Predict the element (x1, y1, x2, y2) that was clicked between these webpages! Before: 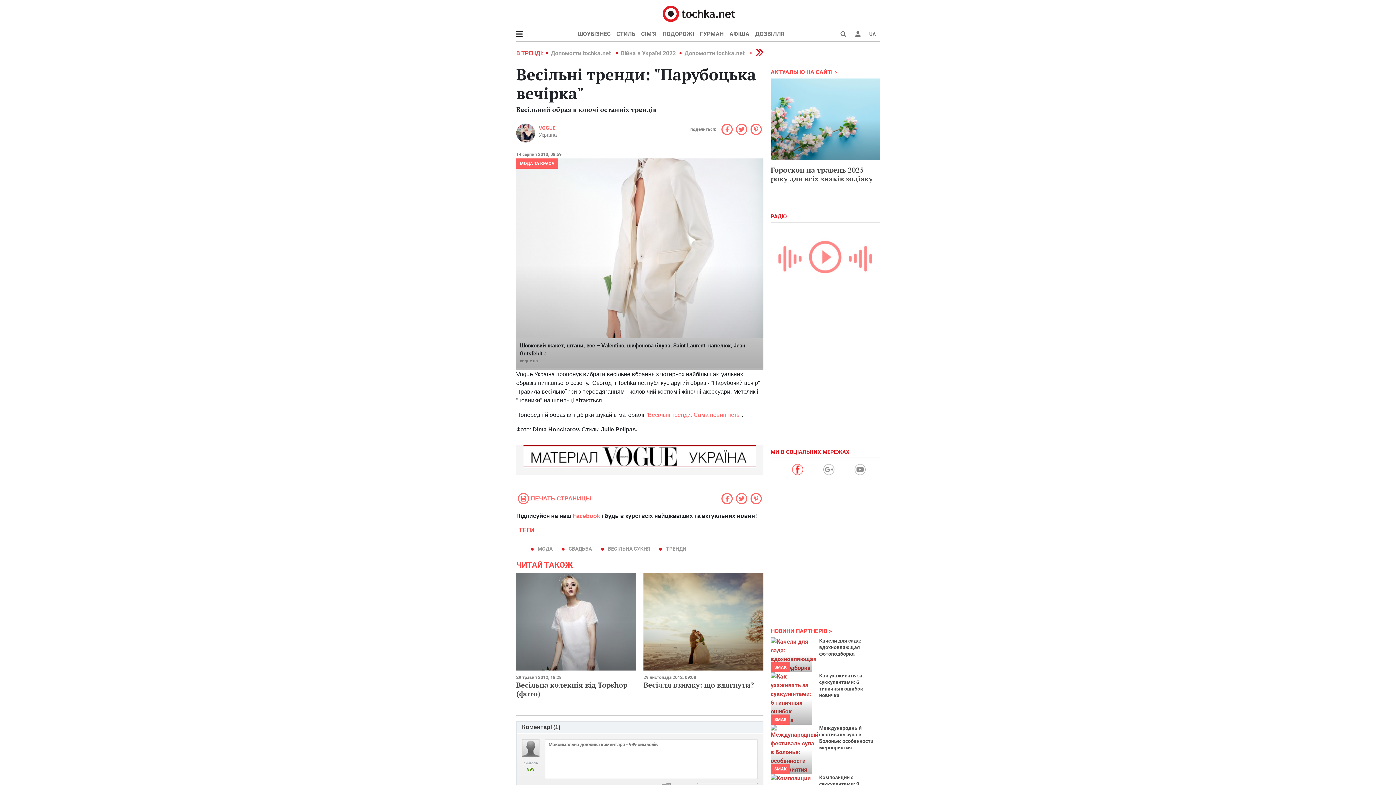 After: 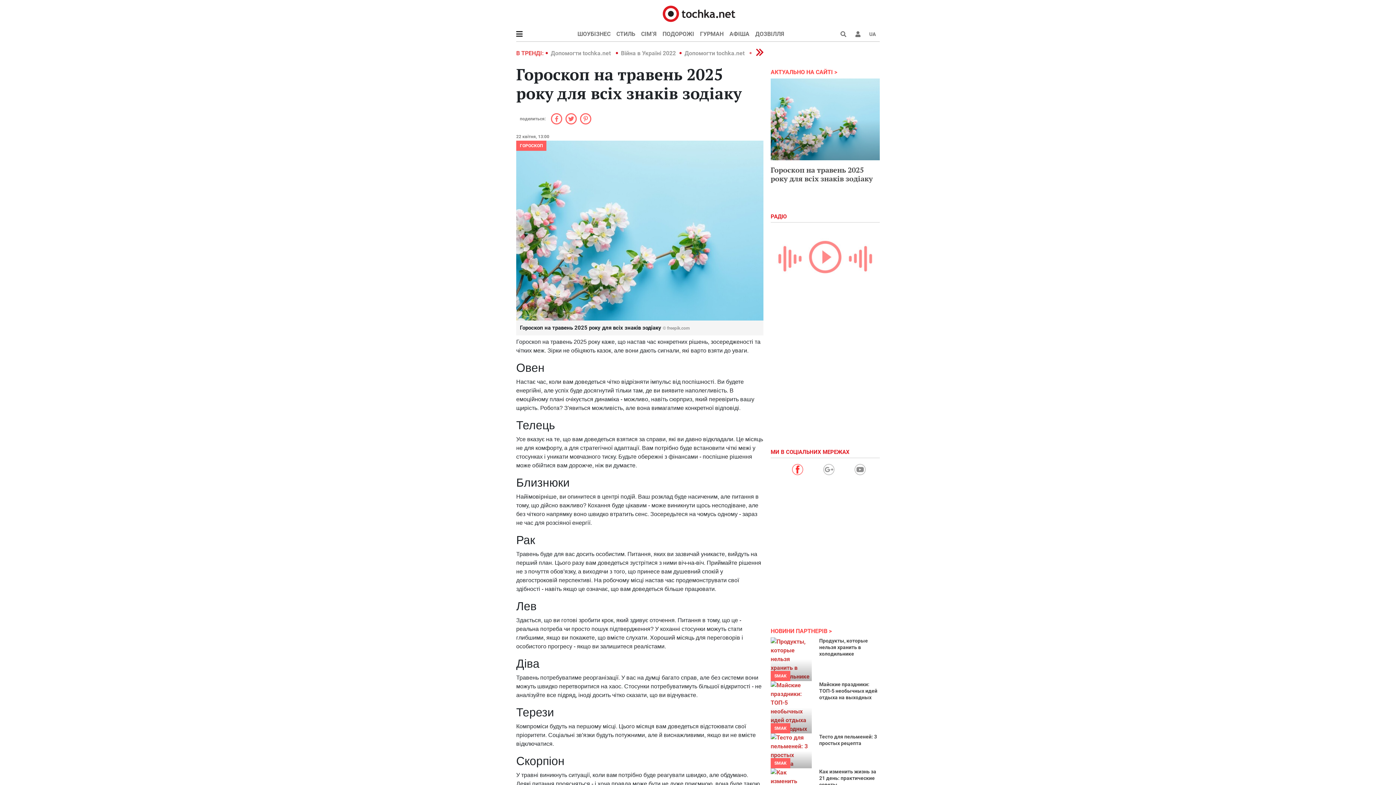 Action: bbox: (770, 165, 873, 183) label: Гороскоп на травень 2025 року для всіх знаків зодіаку